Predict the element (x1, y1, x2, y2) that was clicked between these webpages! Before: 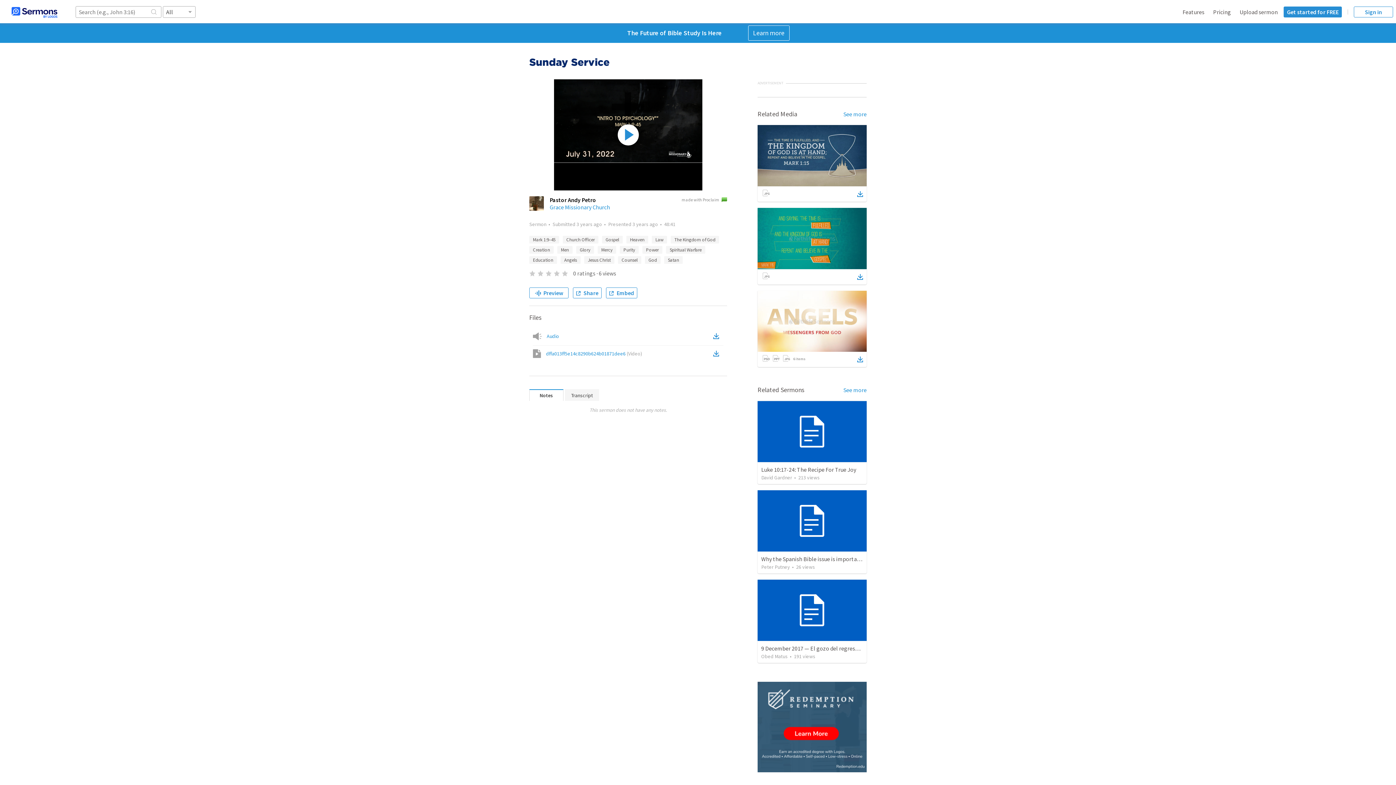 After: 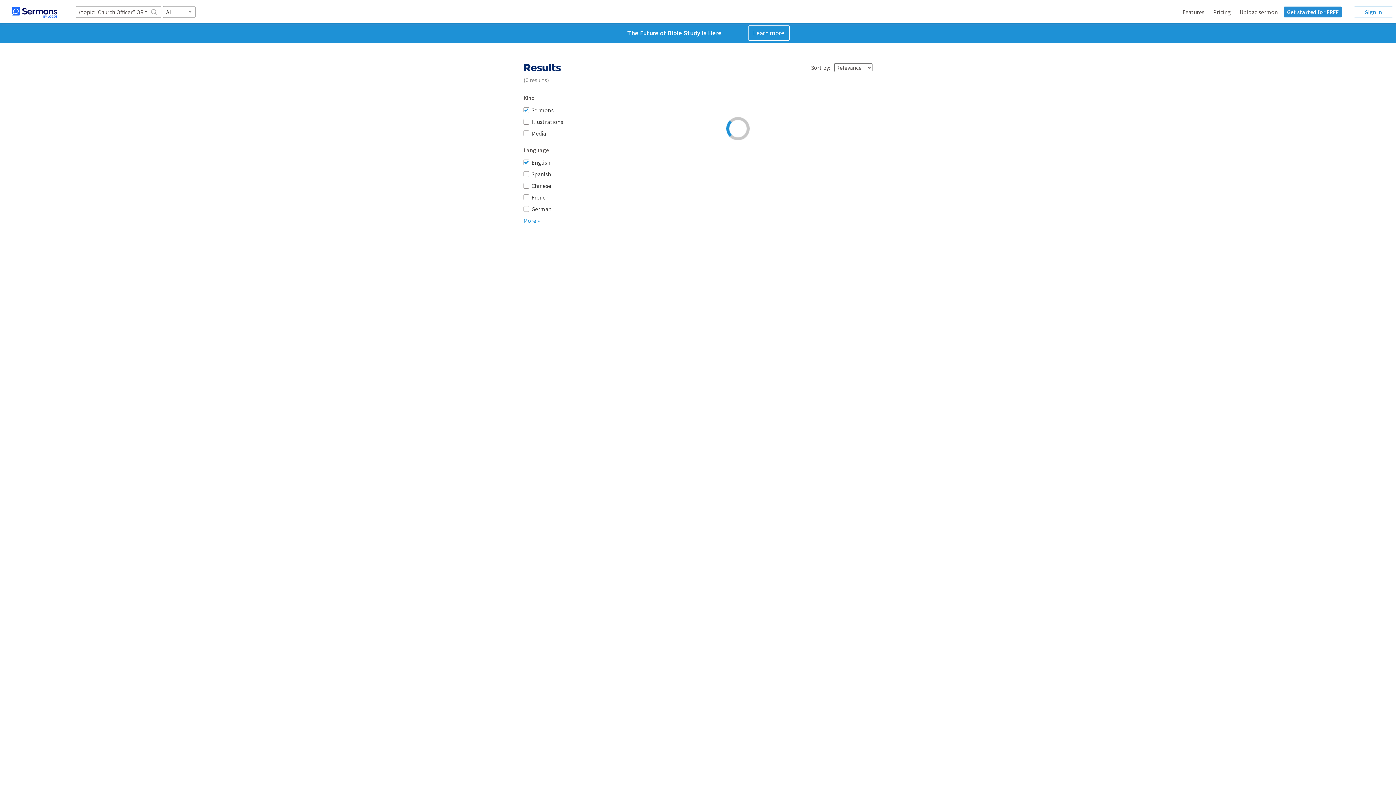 Action: bbox: (562, 236, 598, 243) label: Church Officer